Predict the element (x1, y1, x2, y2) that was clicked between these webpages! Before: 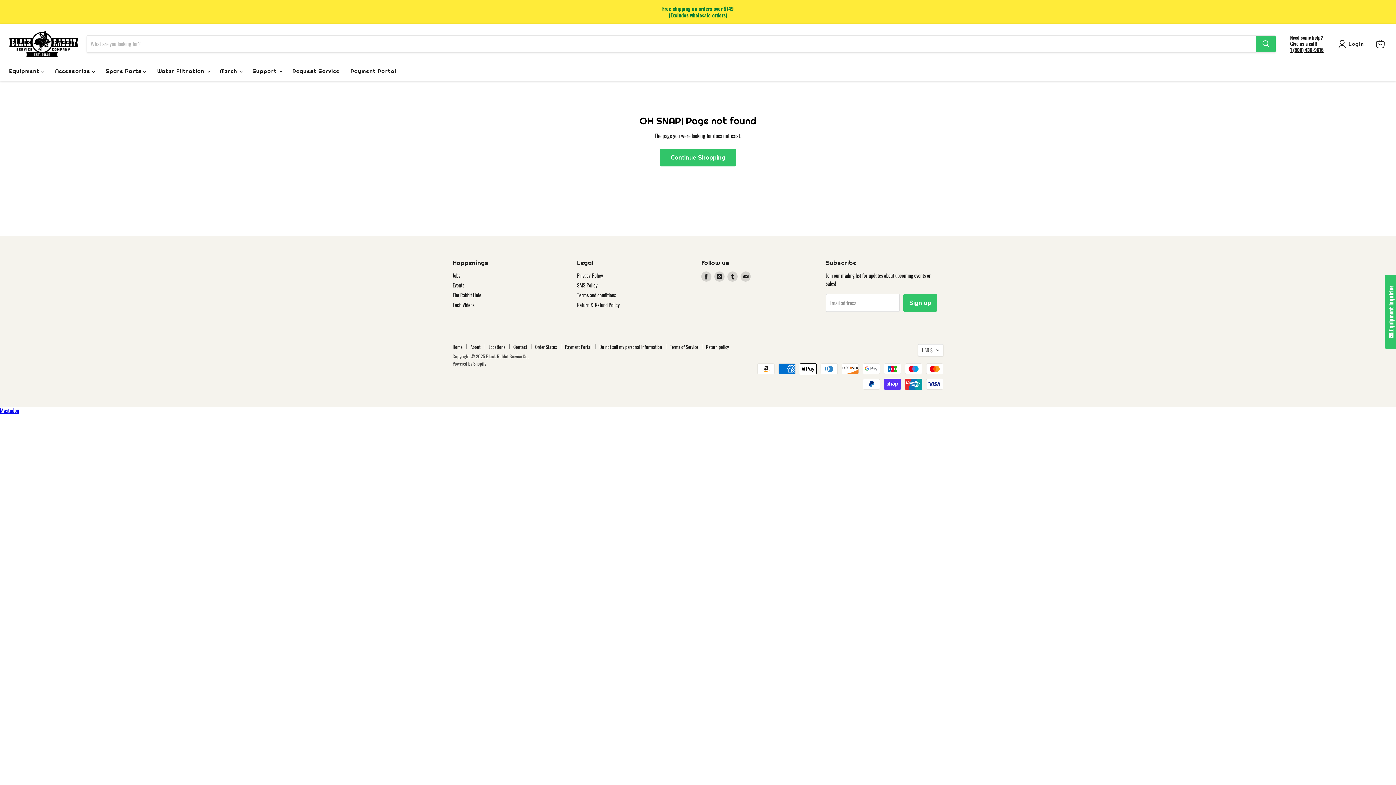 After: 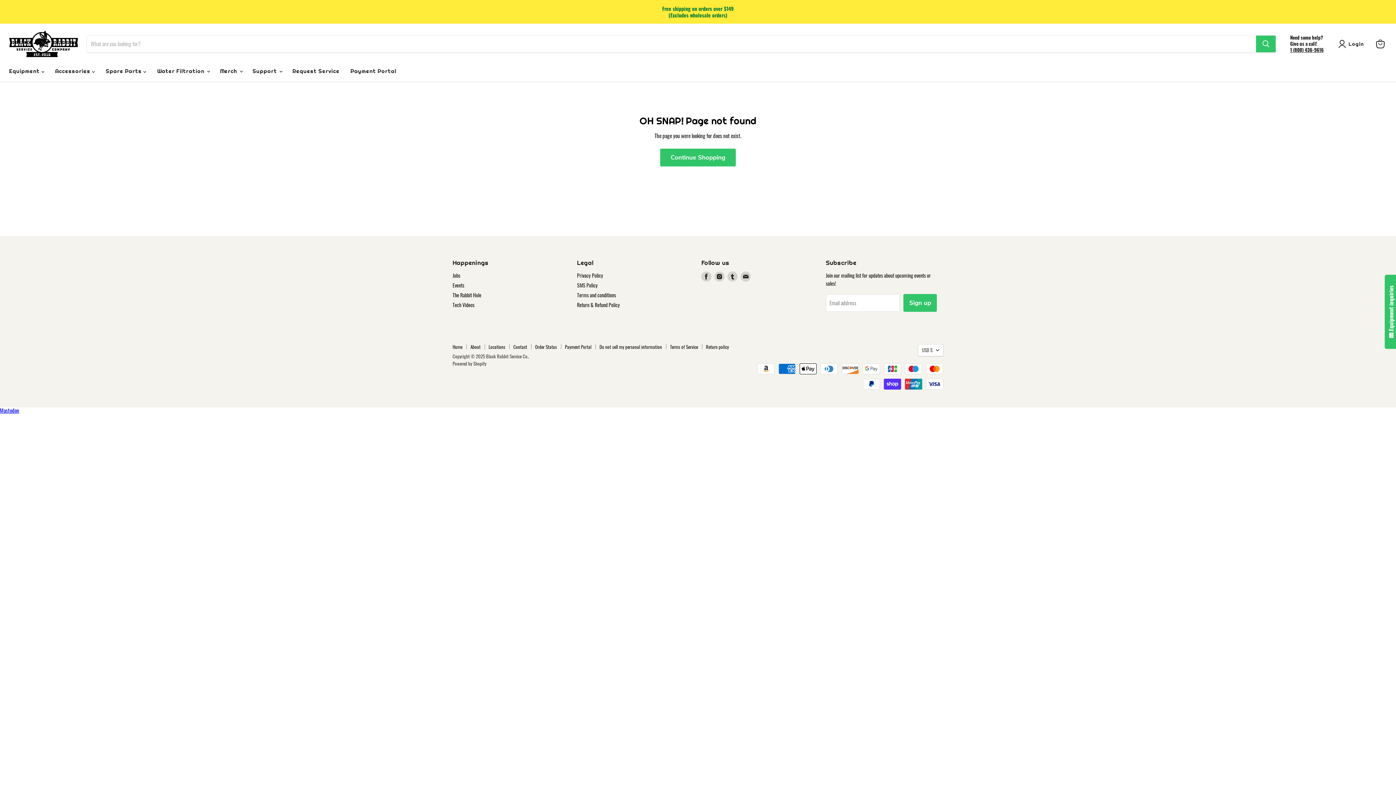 Action: label: 1 (800) 436-9616 bbox: (1290, 46, 1323, 53)